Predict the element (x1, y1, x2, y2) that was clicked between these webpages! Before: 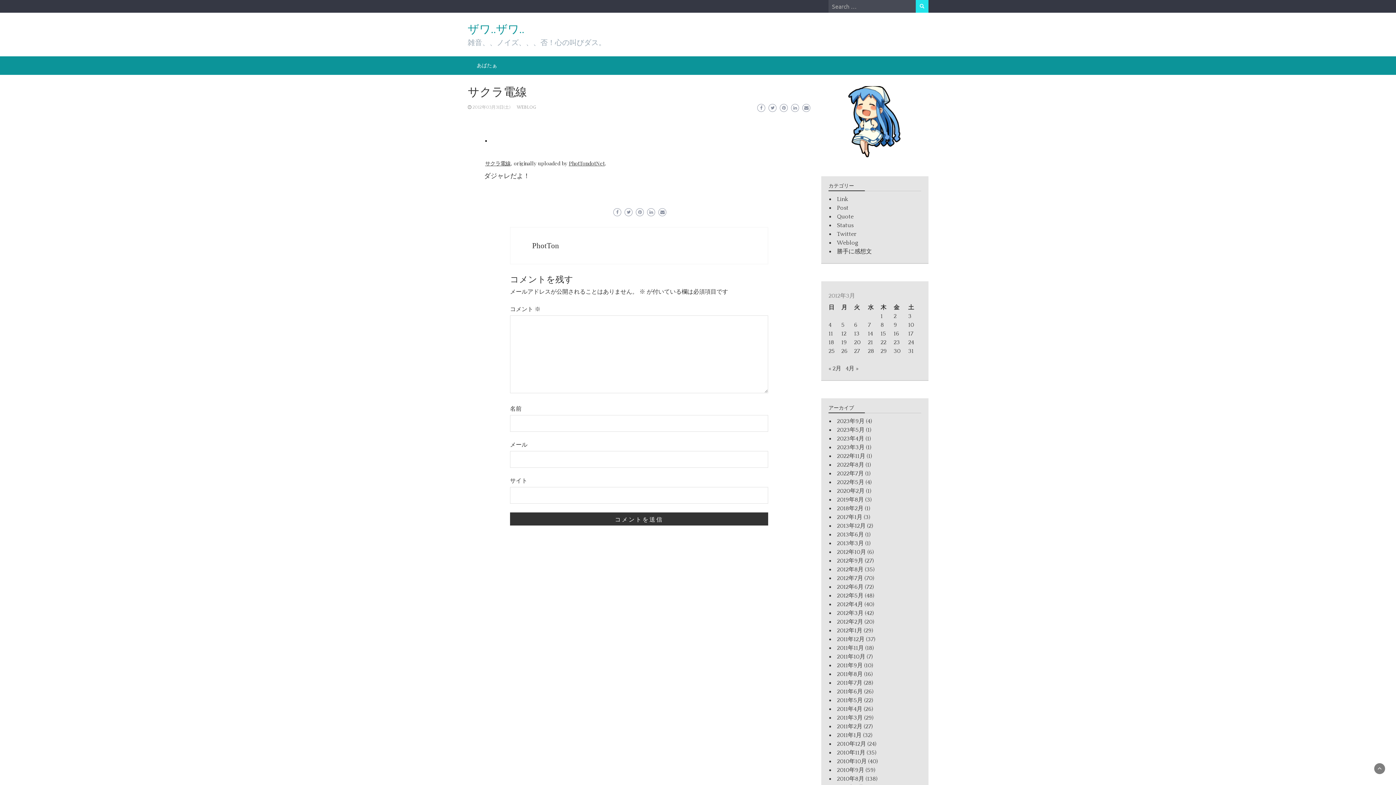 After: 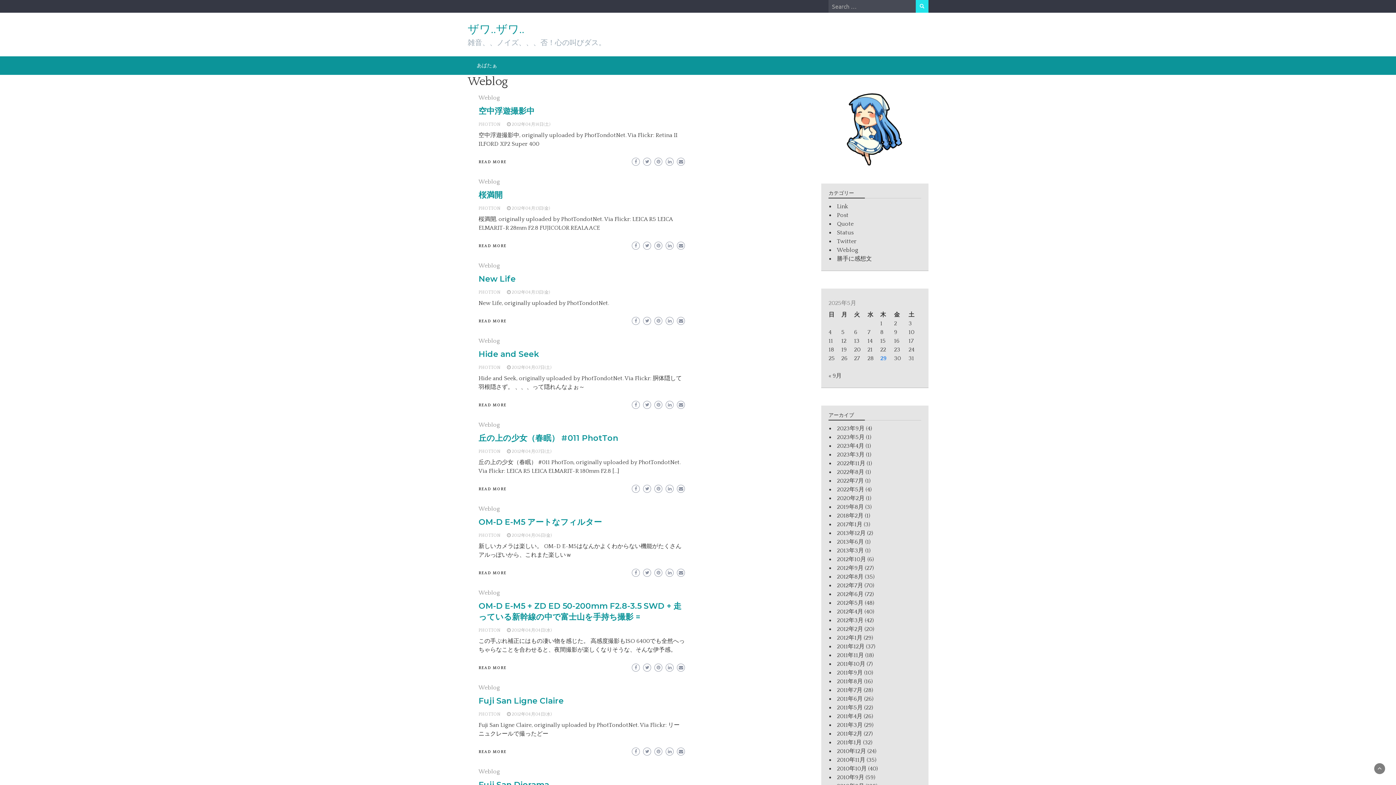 Action: bbox: (516, 105, 536, 109) label: WEBLOG